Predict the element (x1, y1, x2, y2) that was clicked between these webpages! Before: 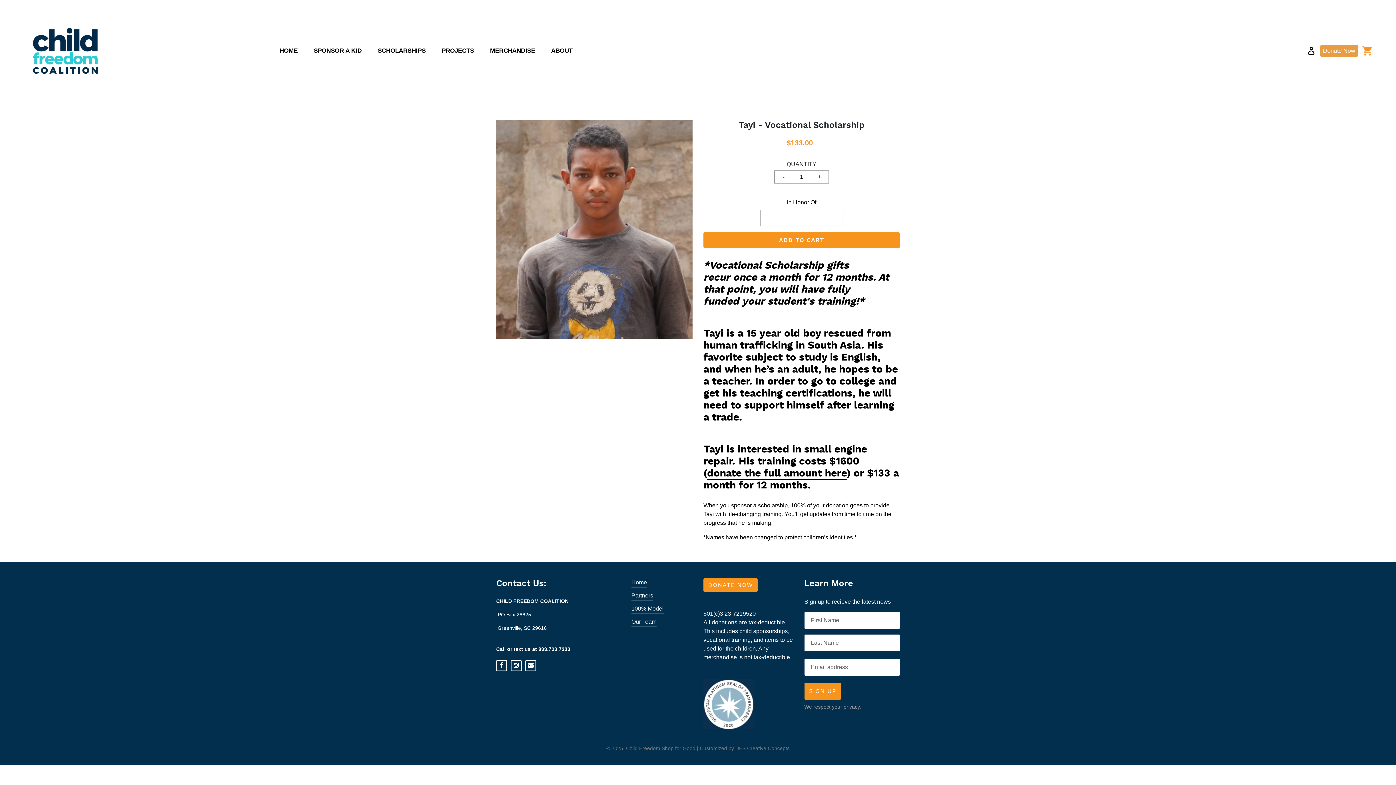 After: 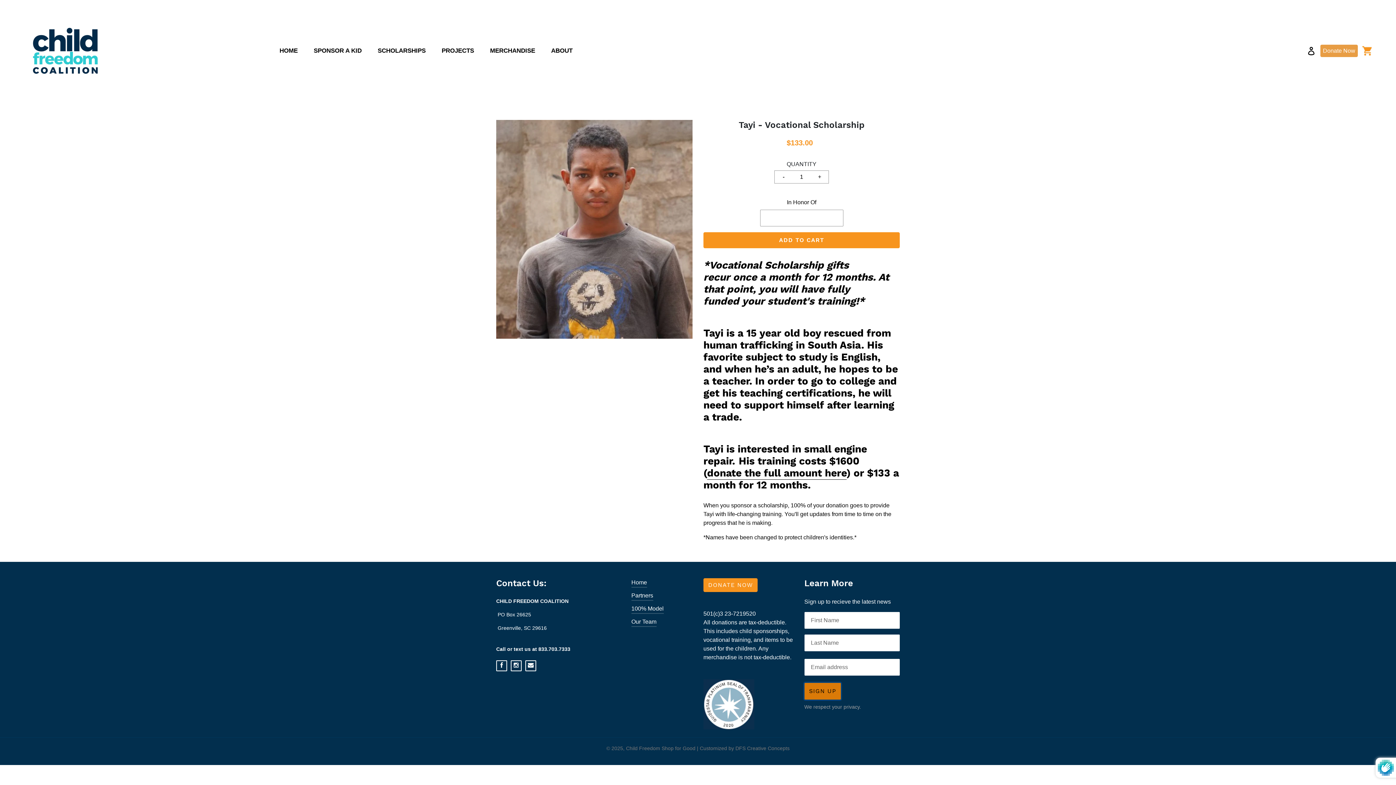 Action: label: SIGN UP bbox: (804, 683, 841, 700)